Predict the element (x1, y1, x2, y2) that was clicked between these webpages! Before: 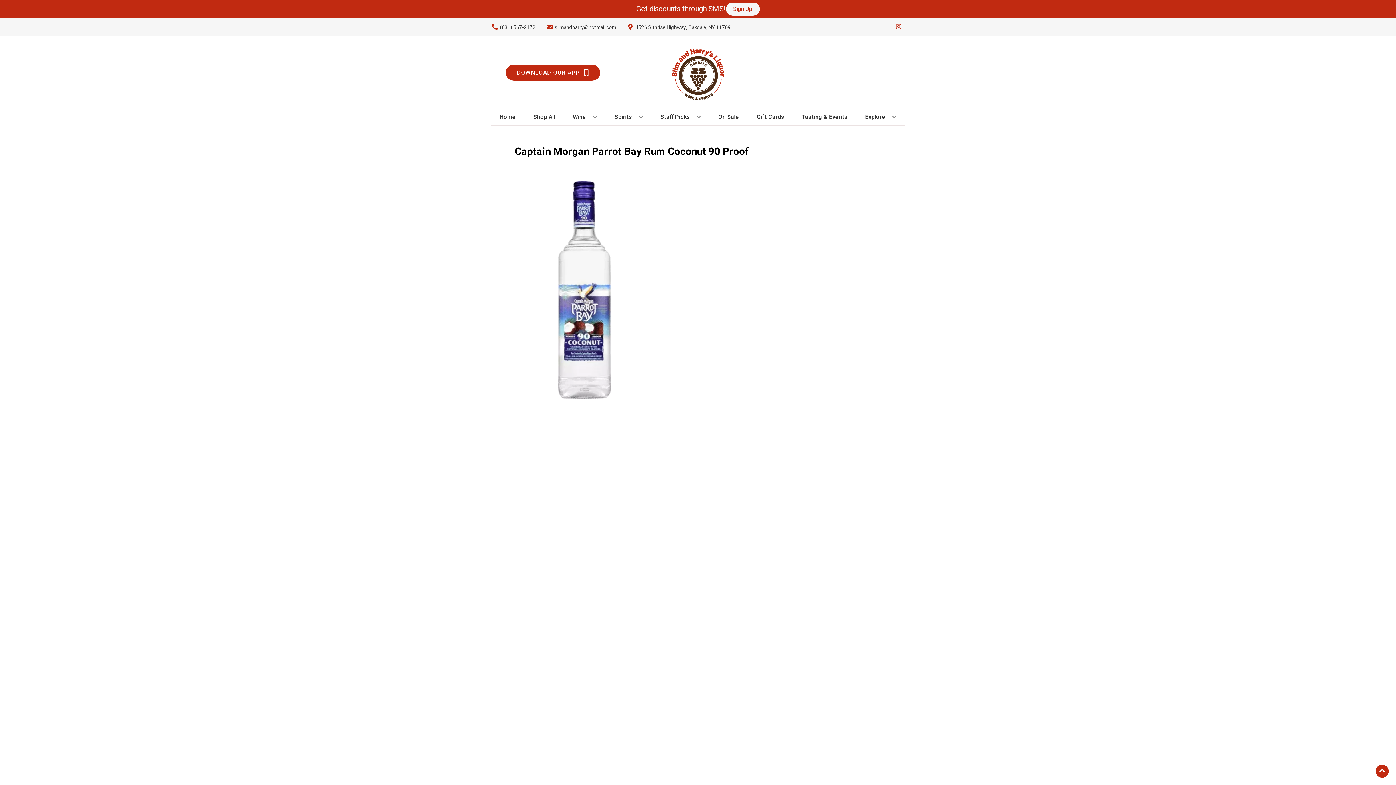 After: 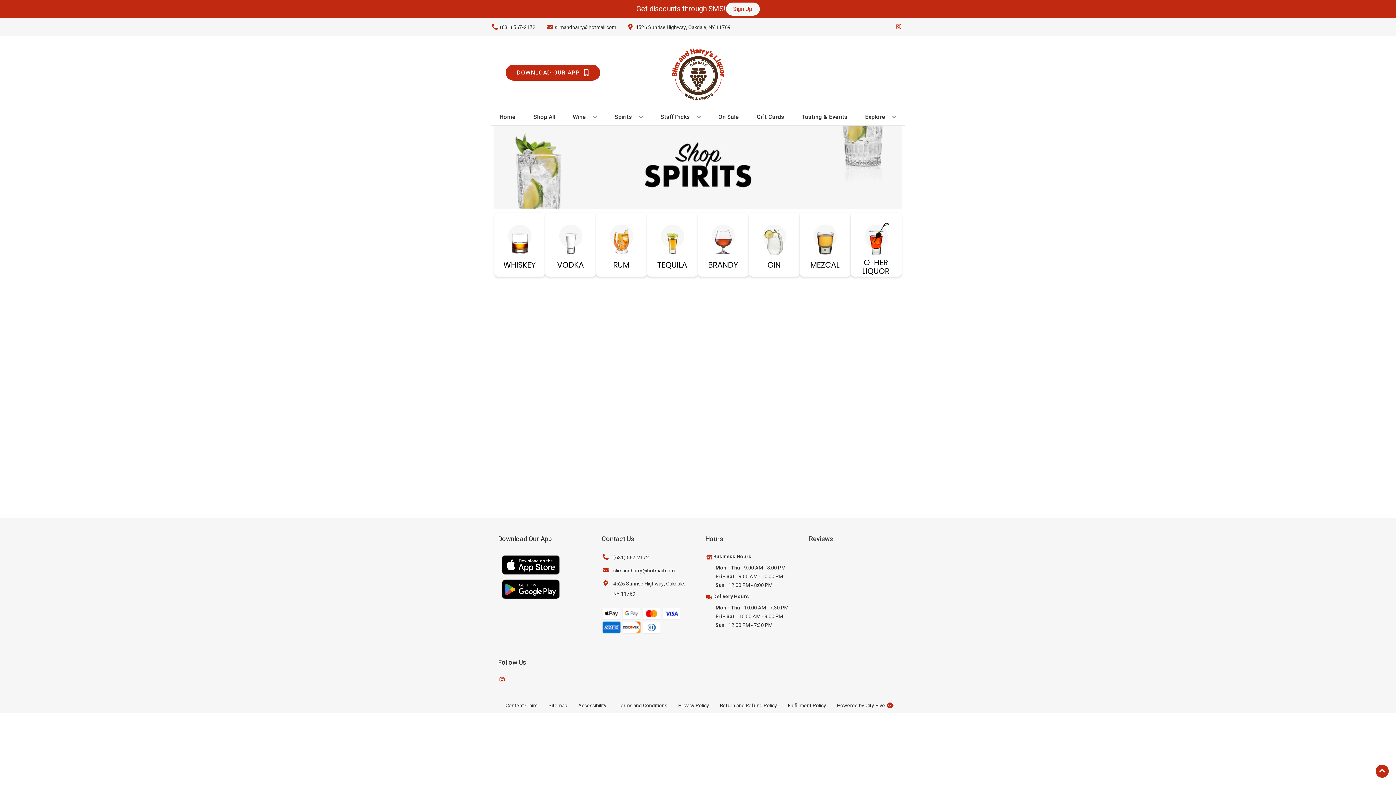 Action: label: Spirits bbox: (611, 109, 646, 125)